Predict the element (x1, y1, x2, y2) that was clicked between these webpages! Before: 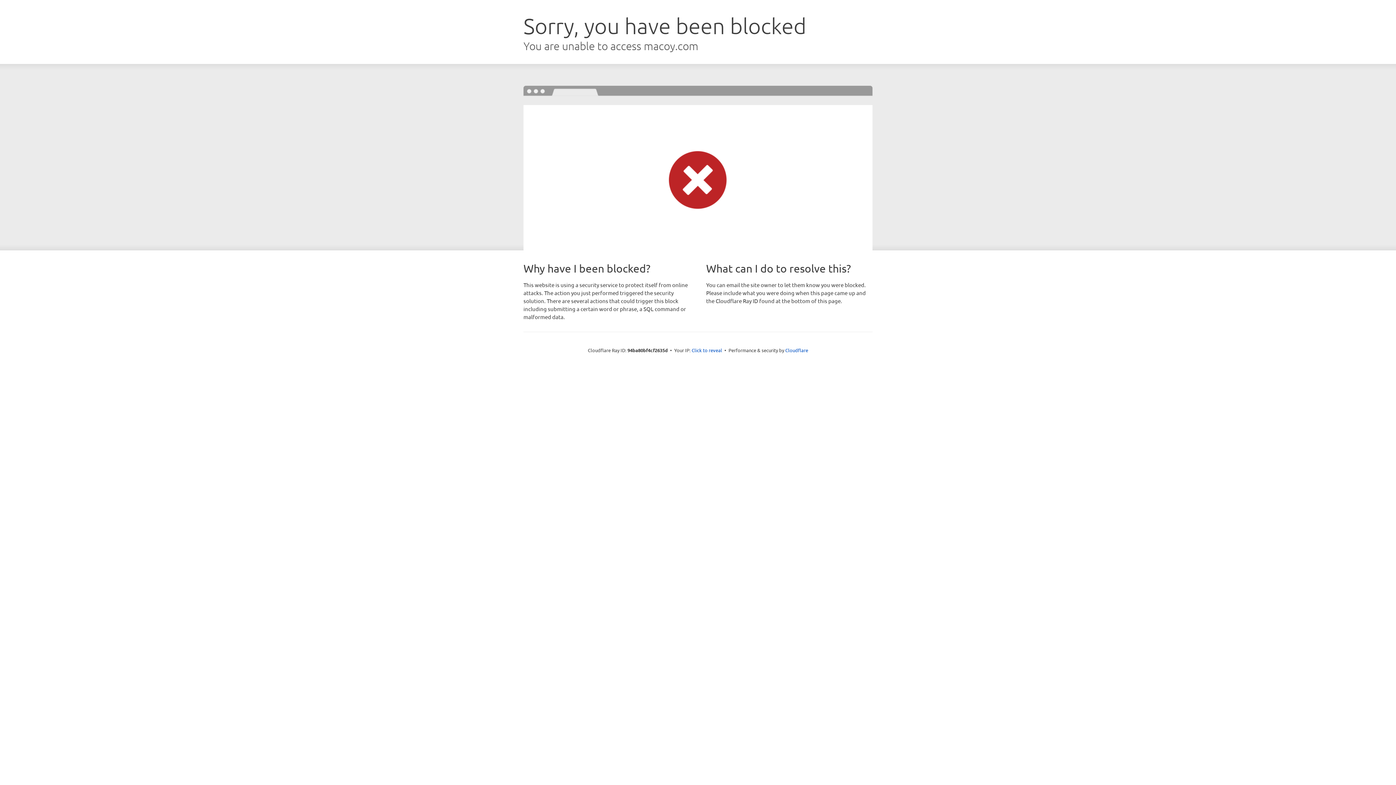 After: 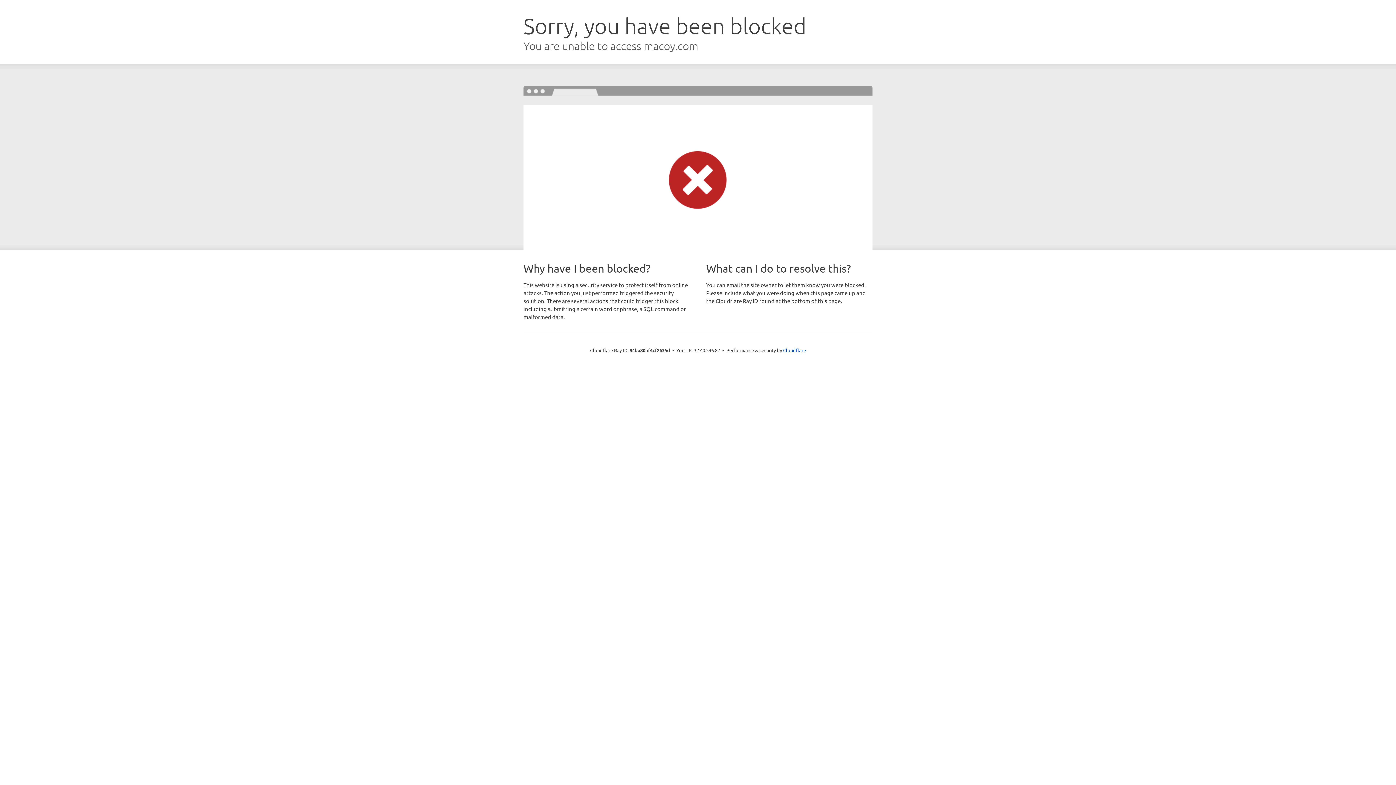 Action: bbox: (691, 346, 722, 353) label: Click to reveal